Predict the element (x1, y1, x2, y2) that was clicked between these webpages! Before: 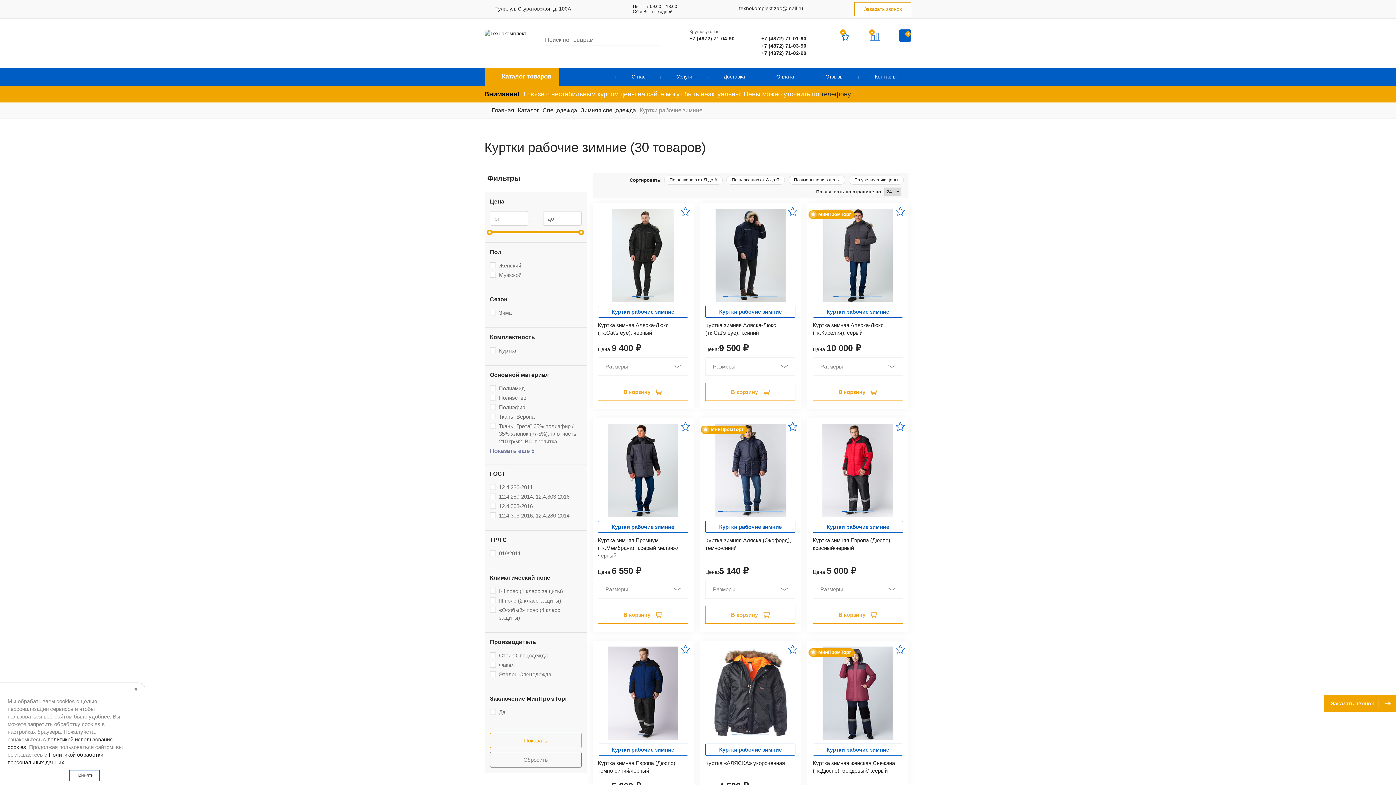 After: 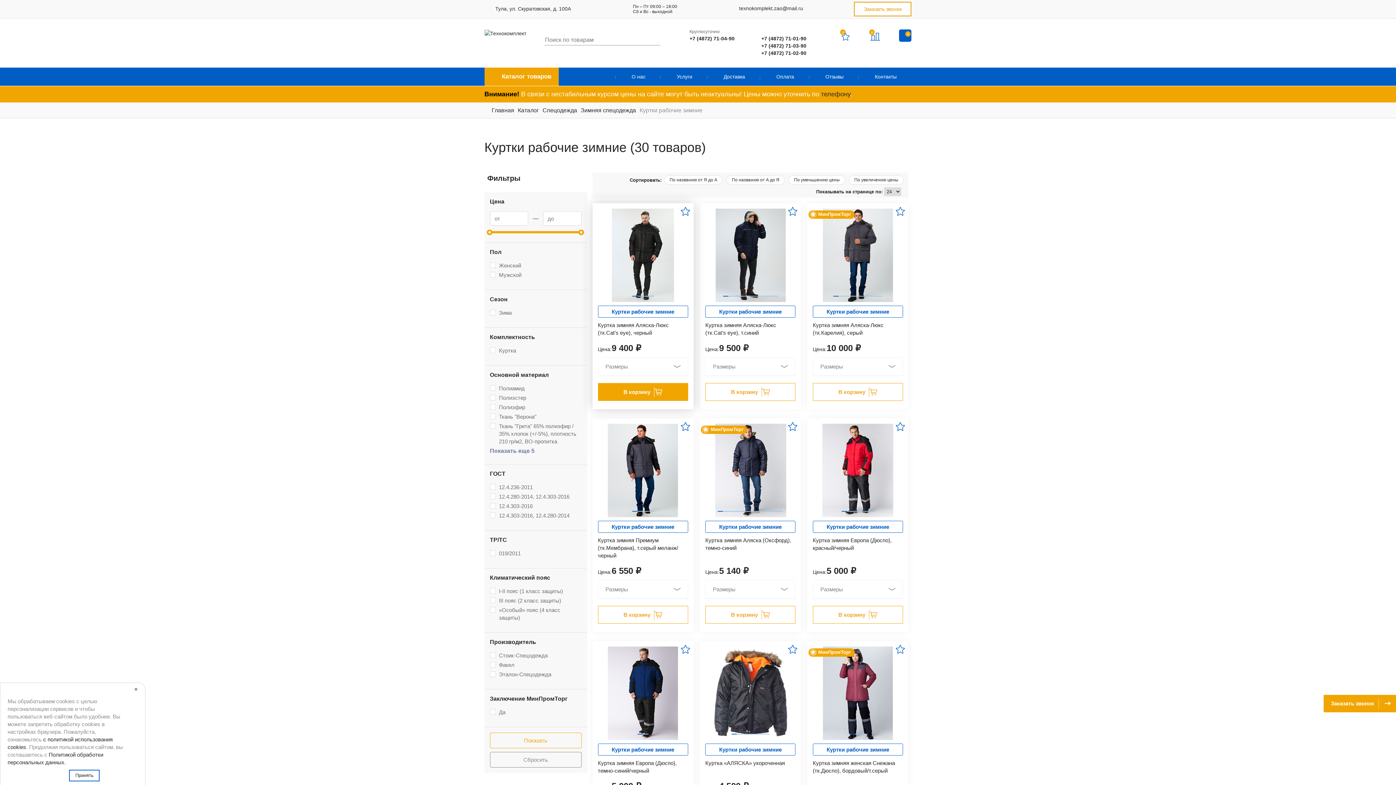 Action: bbox: (598, 383, 688, 401) label: В корзину